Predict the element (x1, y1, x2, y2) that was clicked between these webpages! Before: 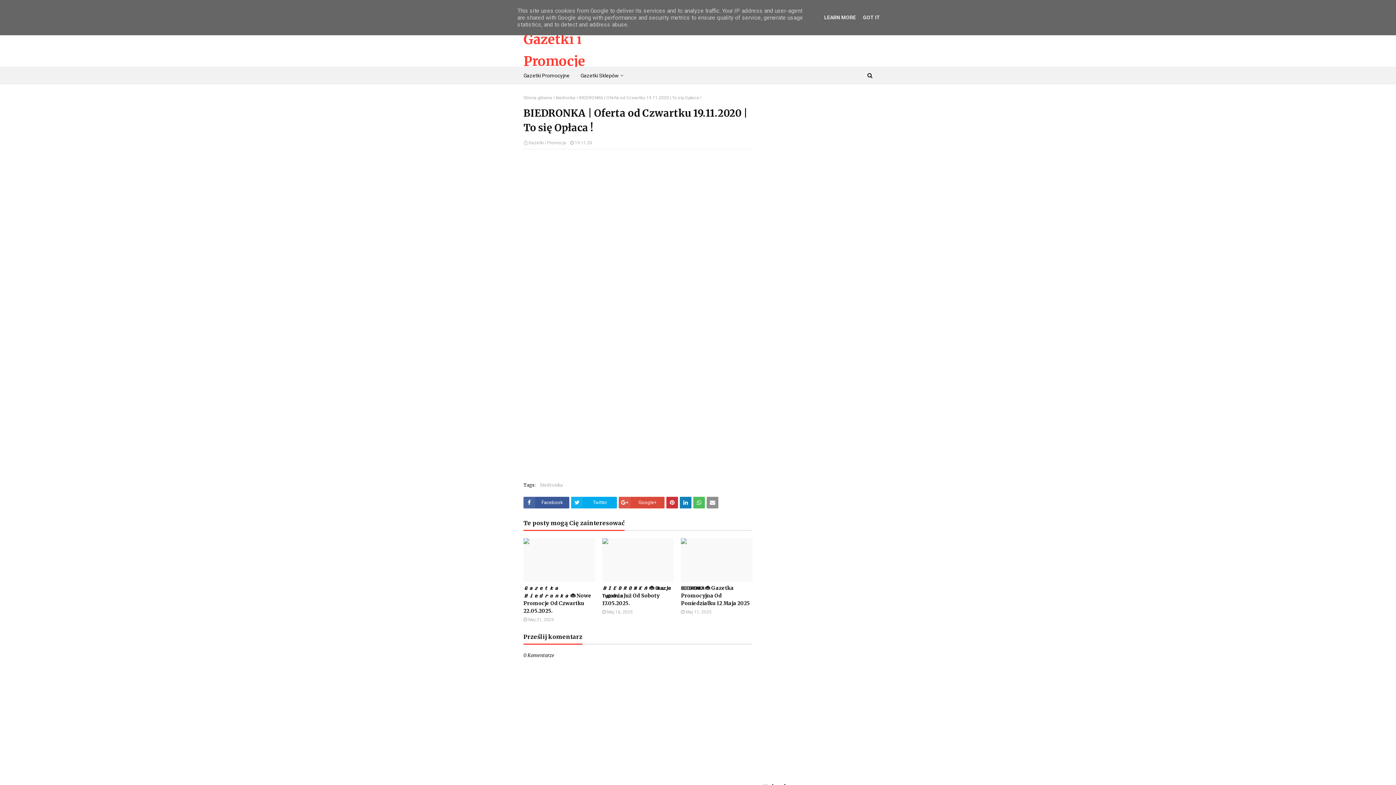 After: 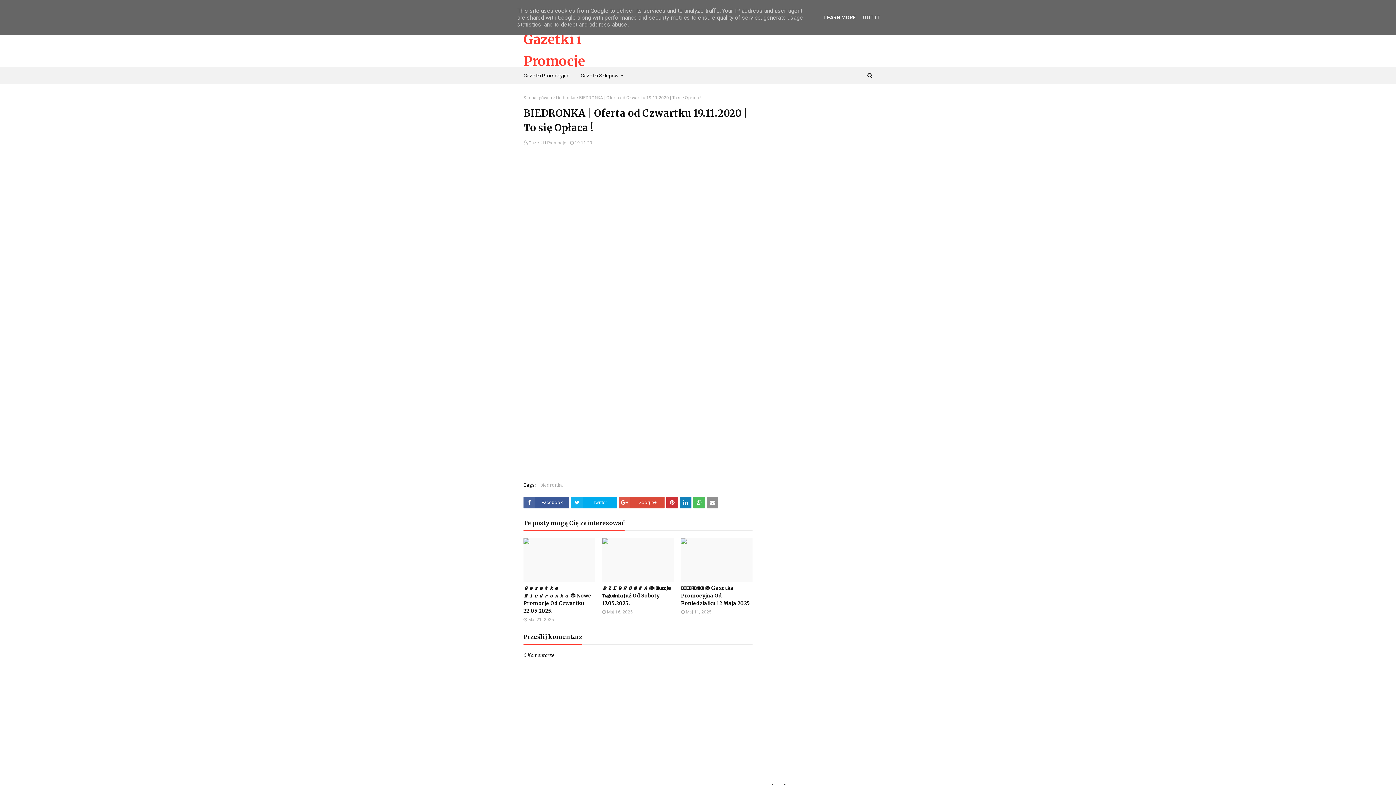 Action: bbox: (822, 14, 858, 20) label: LEARN MORE